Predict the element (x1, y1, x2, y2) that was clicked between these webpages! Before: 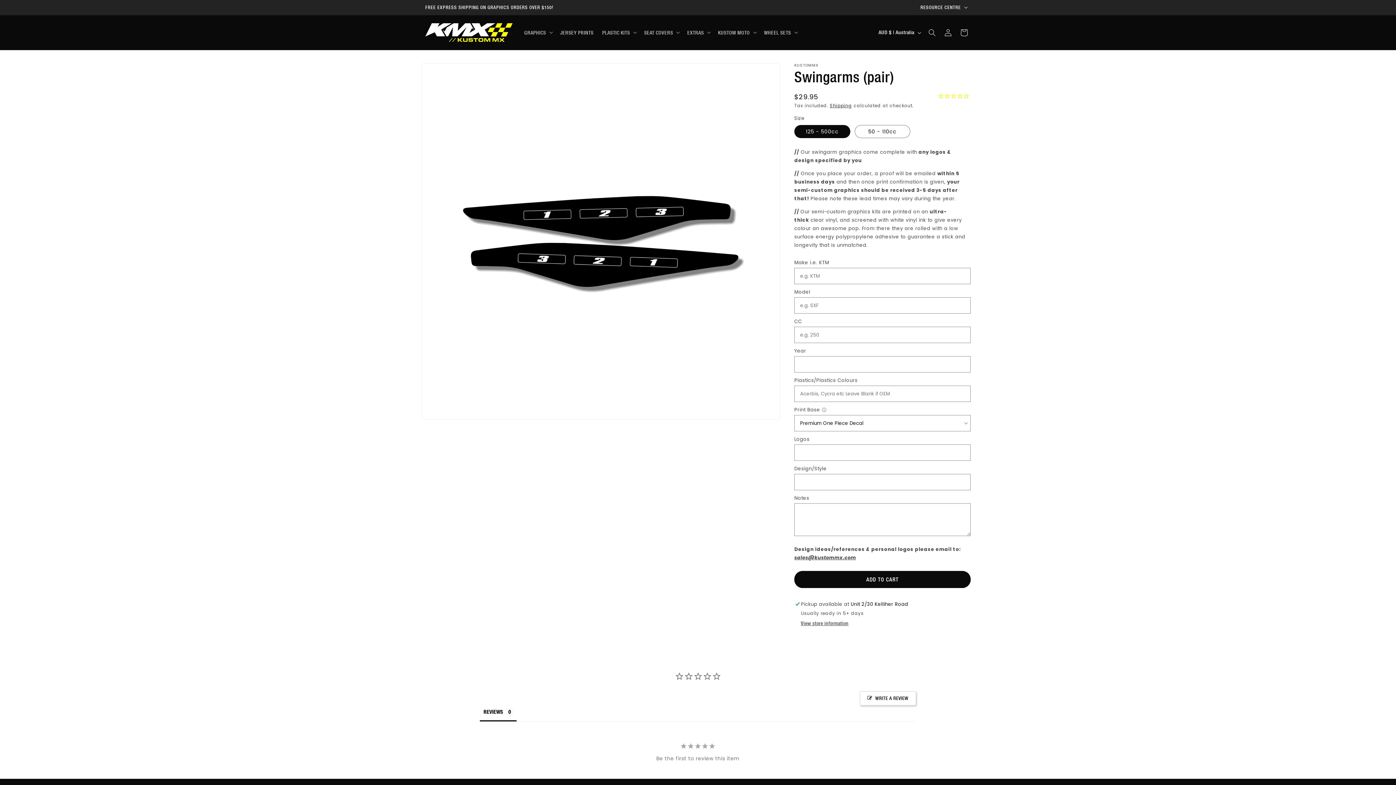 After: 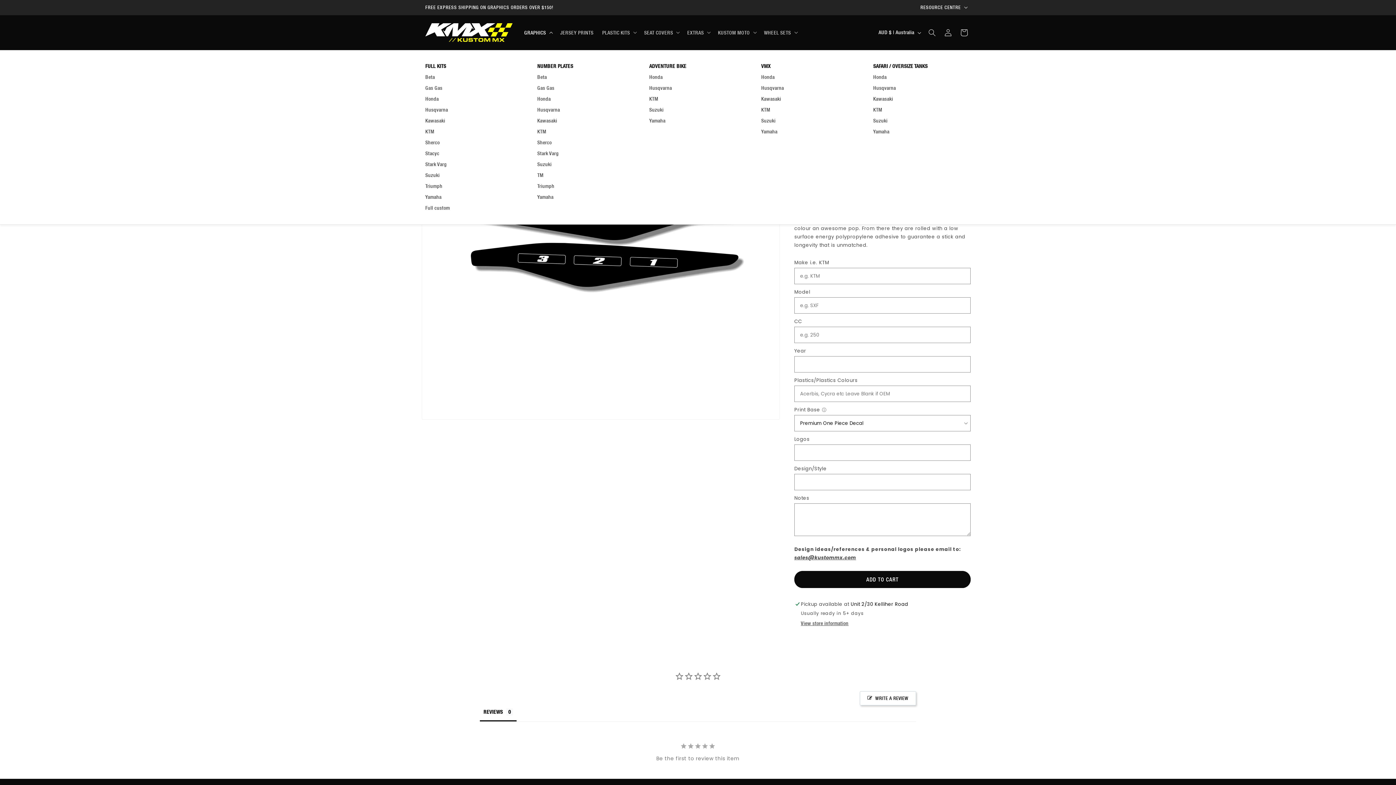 Action: label: GRAPHICS bbox: (520, 24, 555, 40)